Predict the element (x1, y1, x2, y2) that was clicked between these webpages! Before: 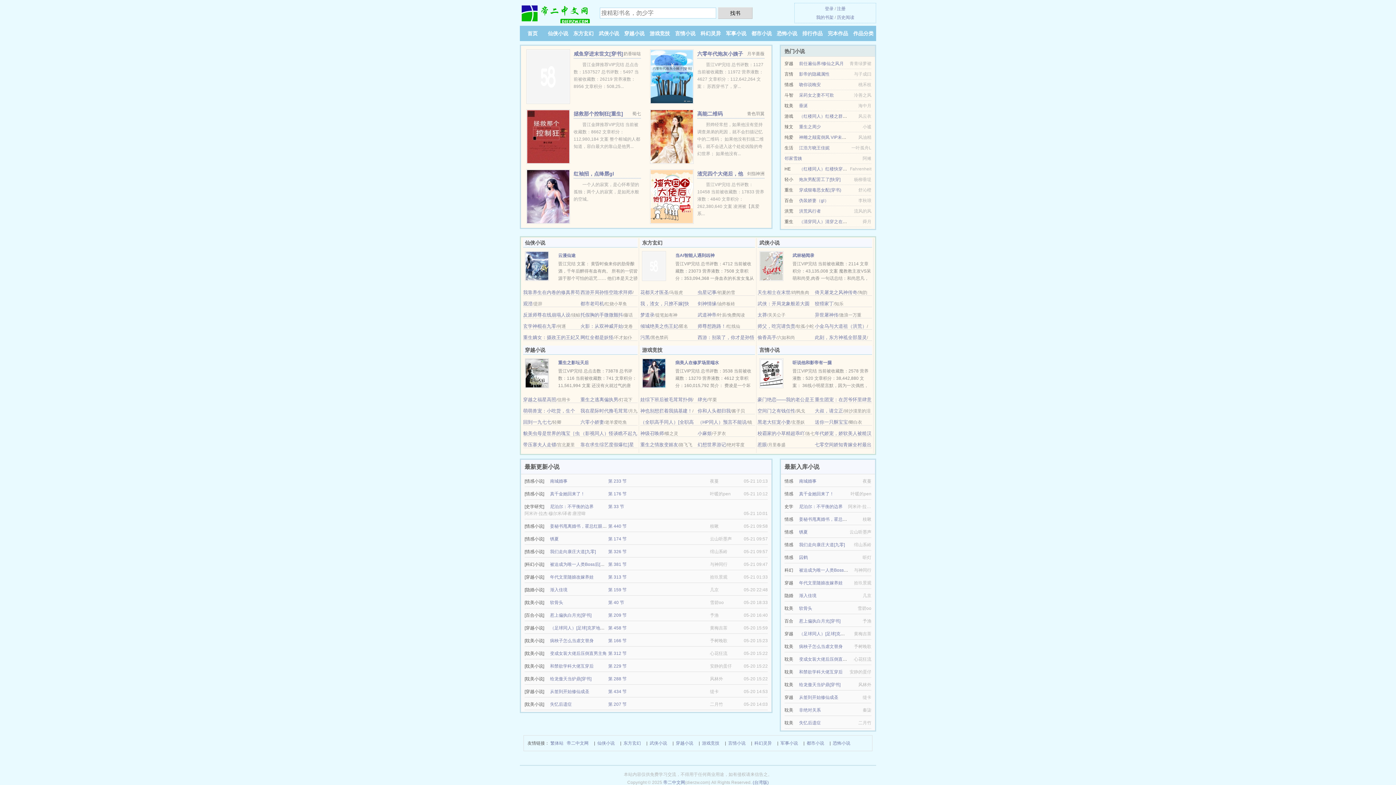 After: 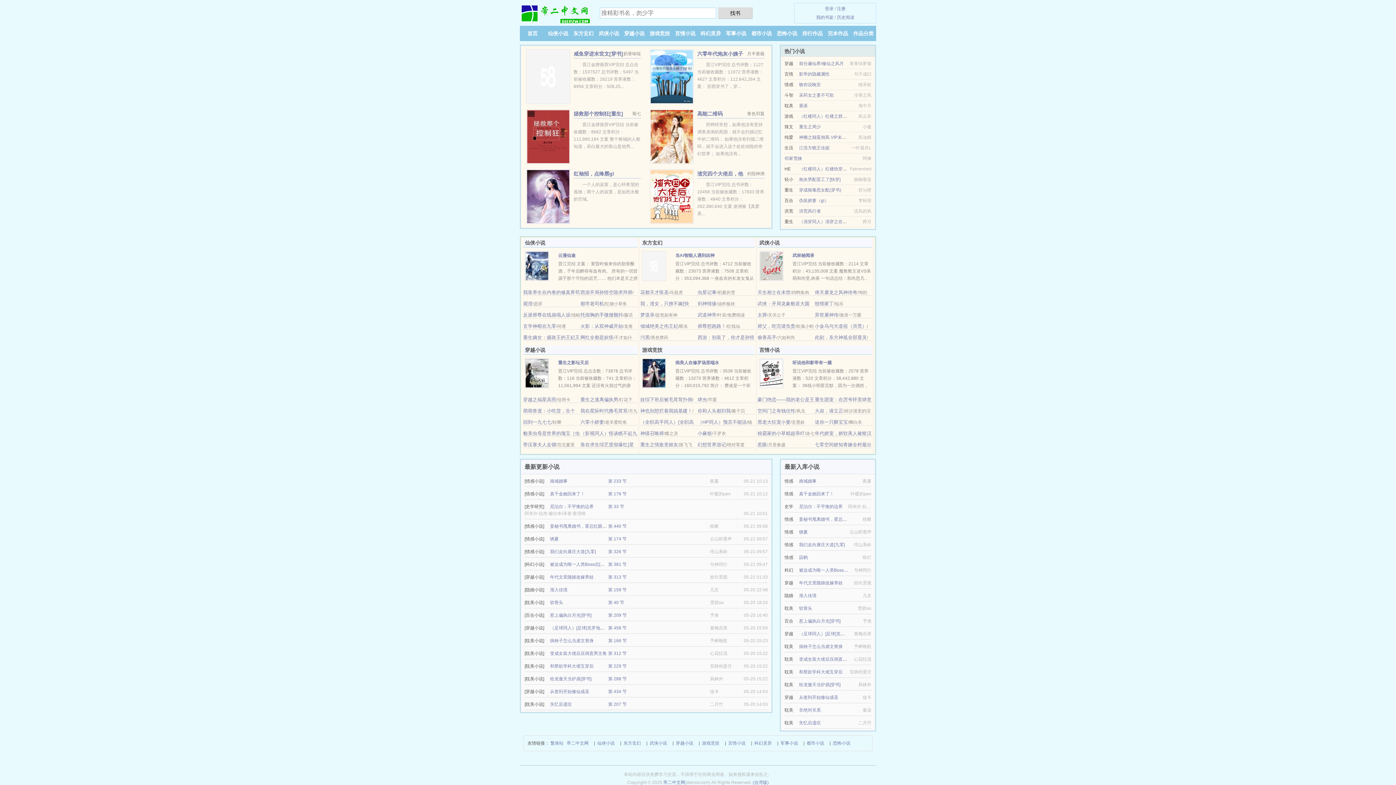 Action: bbox: (759, 366, 783, 371)